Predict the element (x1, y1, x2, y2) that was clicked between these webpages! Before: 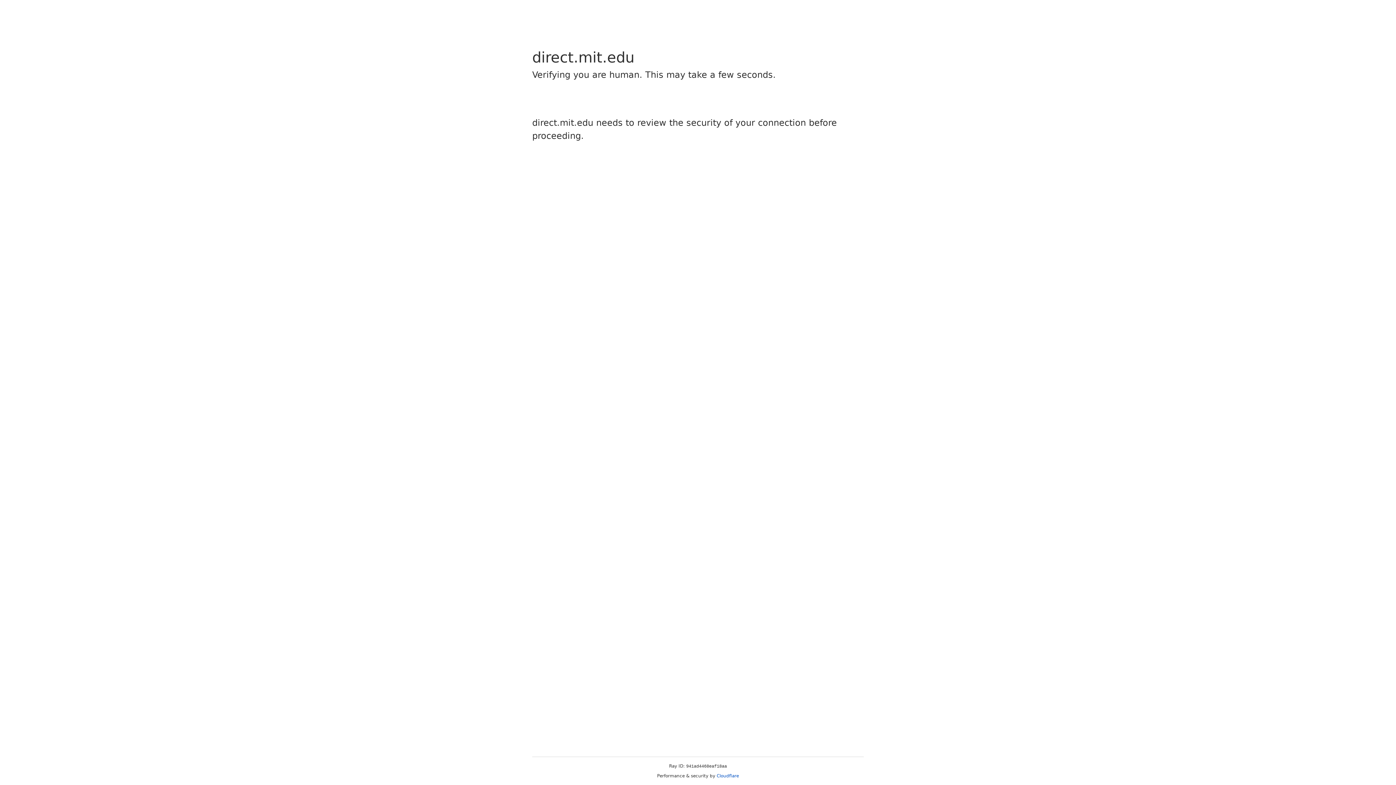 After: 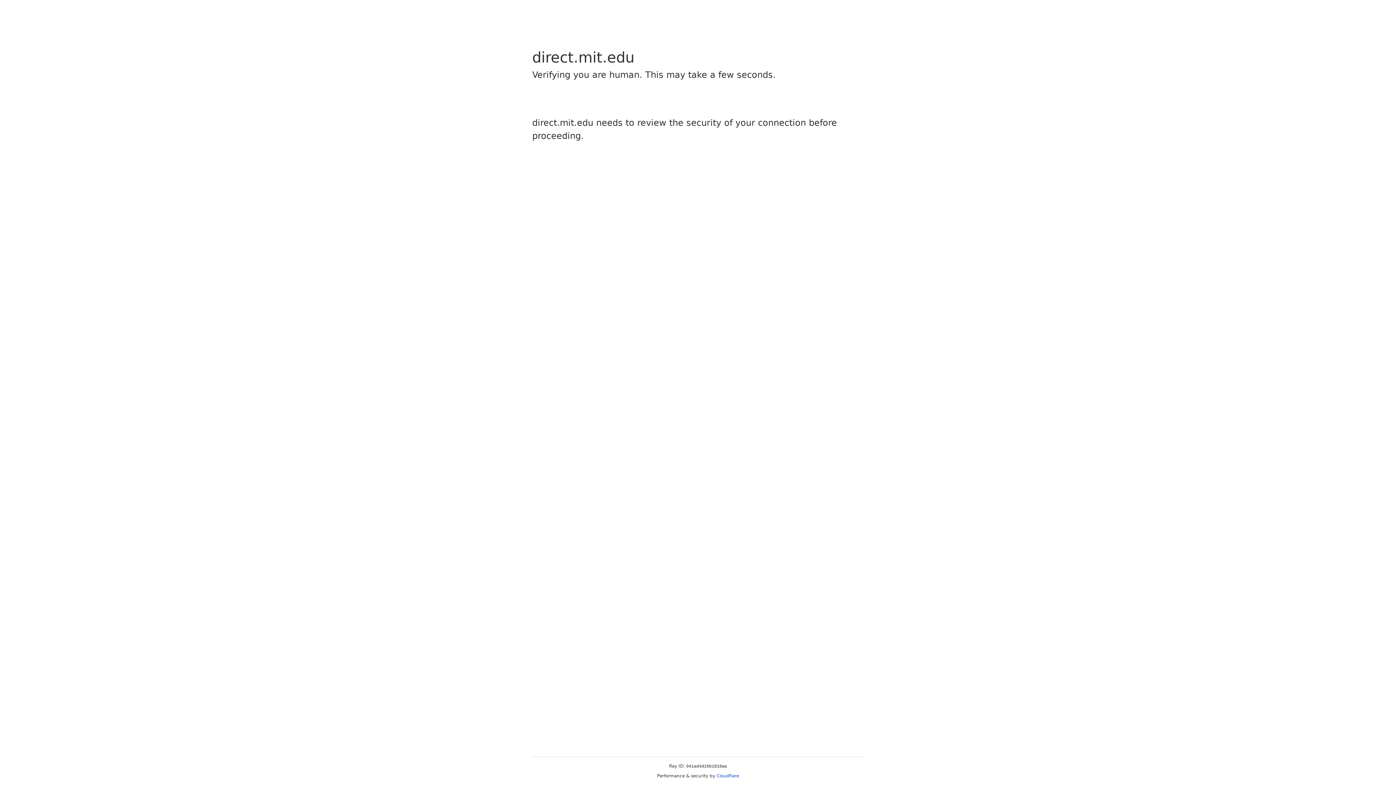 Action: bbox: (716, 773, 739, 778) label: Cloudflare